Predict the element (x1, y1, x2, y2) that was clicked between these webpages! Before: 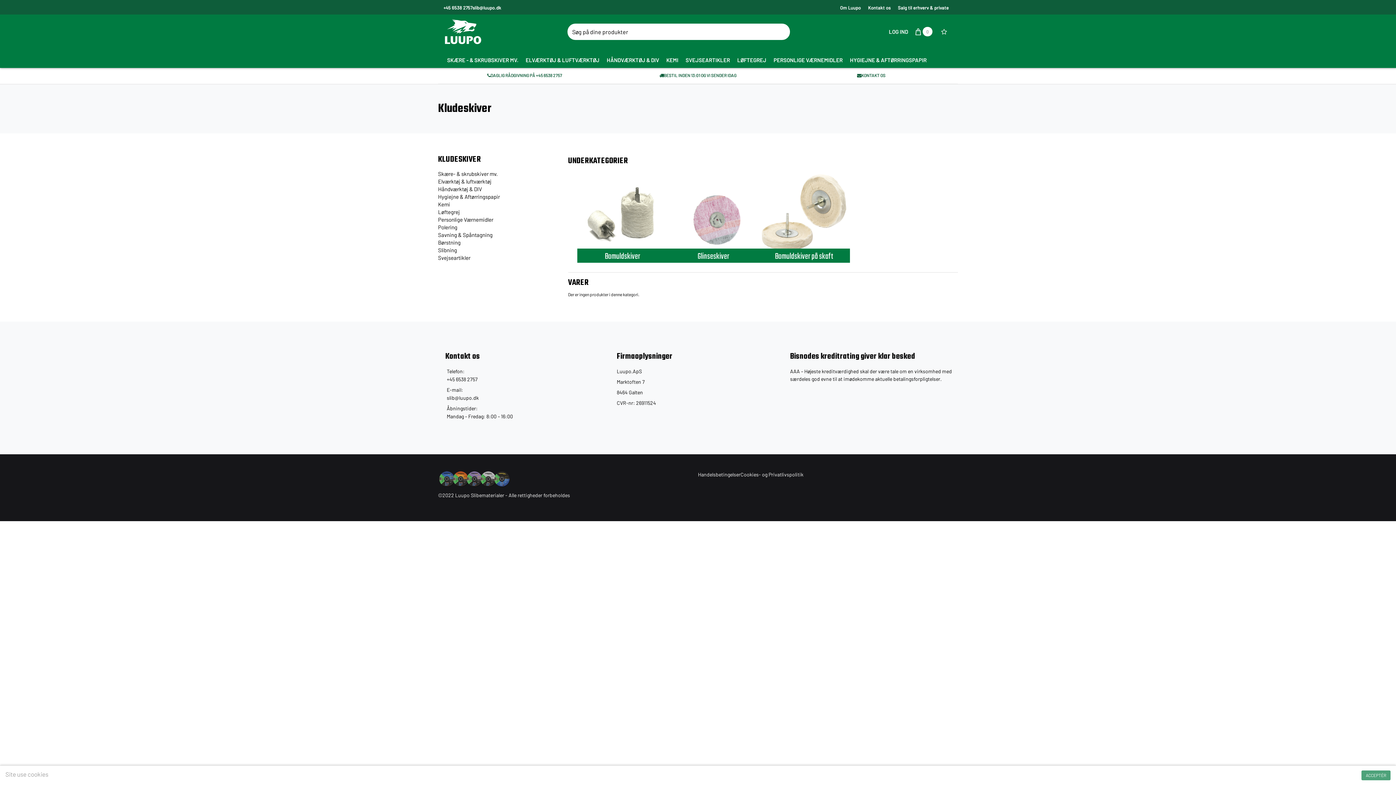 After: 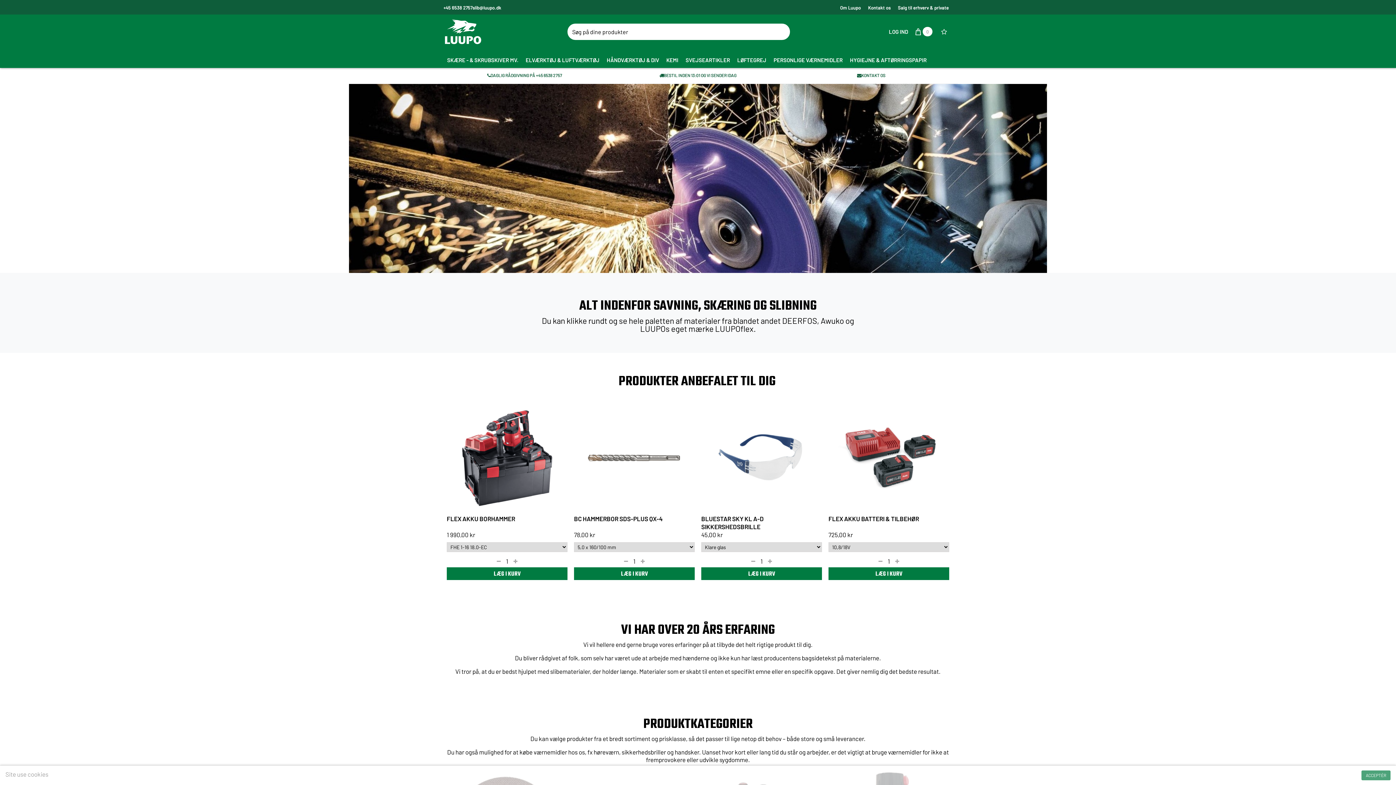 Action: label: ELVÆRKTØJ & LUFTVÆRKTØJ bbox: (522, 51, 603, 68)